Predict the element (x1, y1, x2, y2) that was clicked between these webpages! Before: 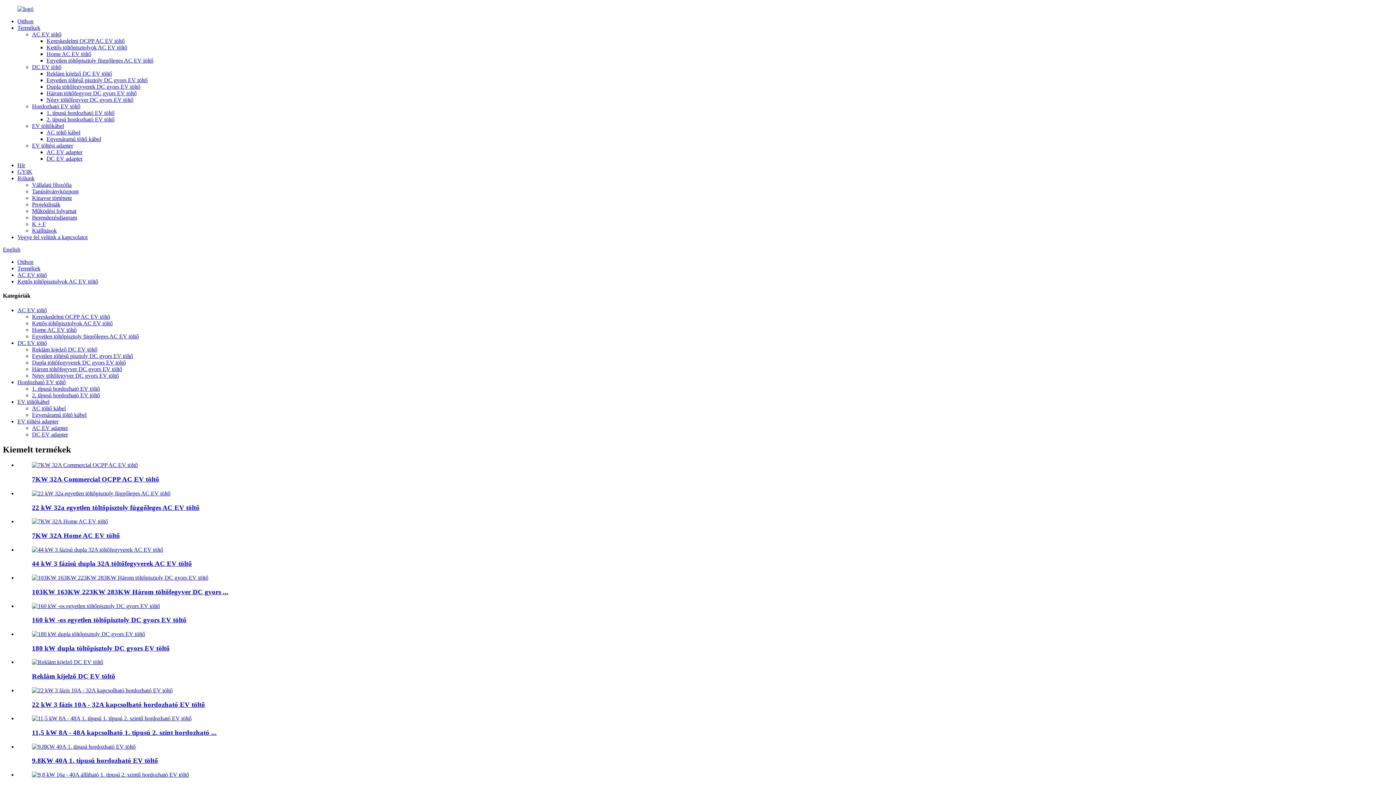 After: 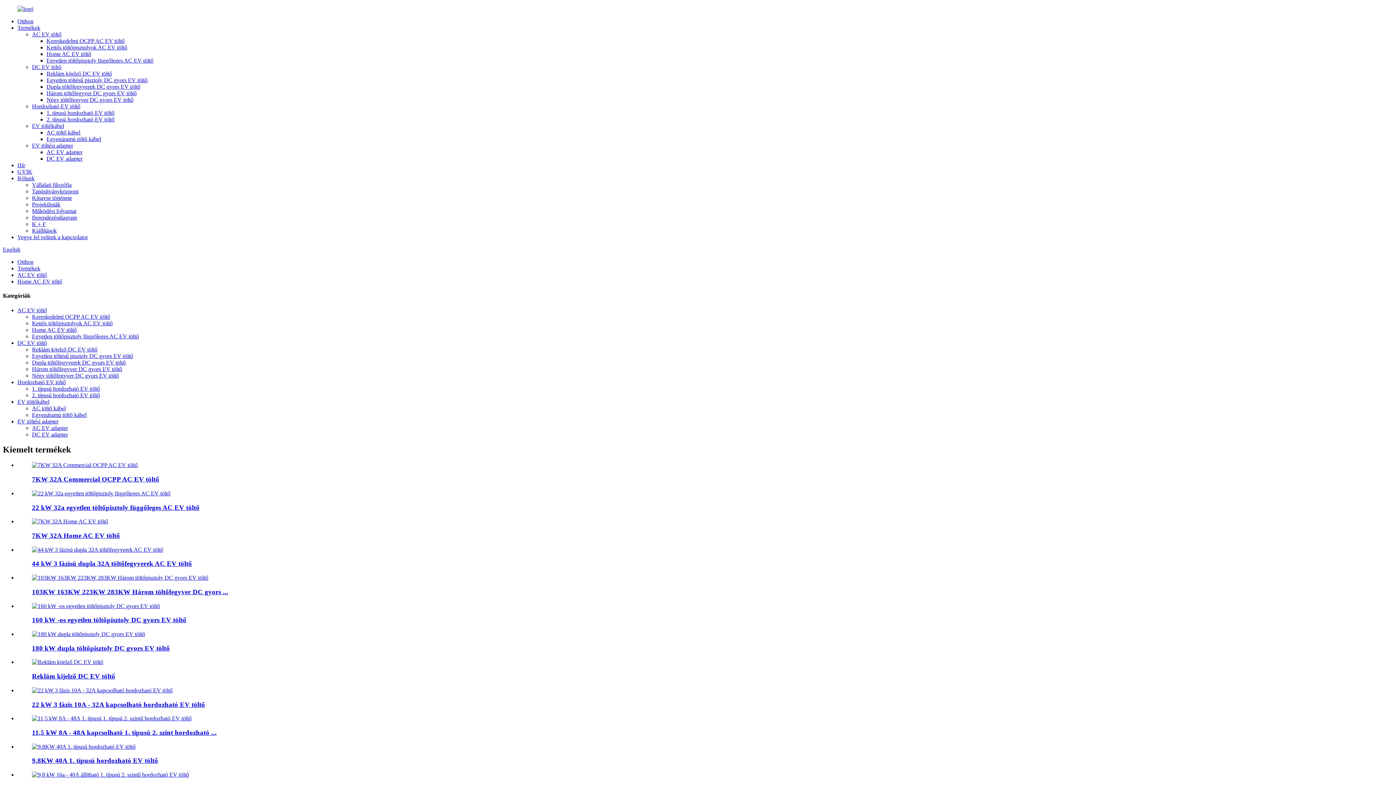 Action: bbox: (32, 518, 108, 524)